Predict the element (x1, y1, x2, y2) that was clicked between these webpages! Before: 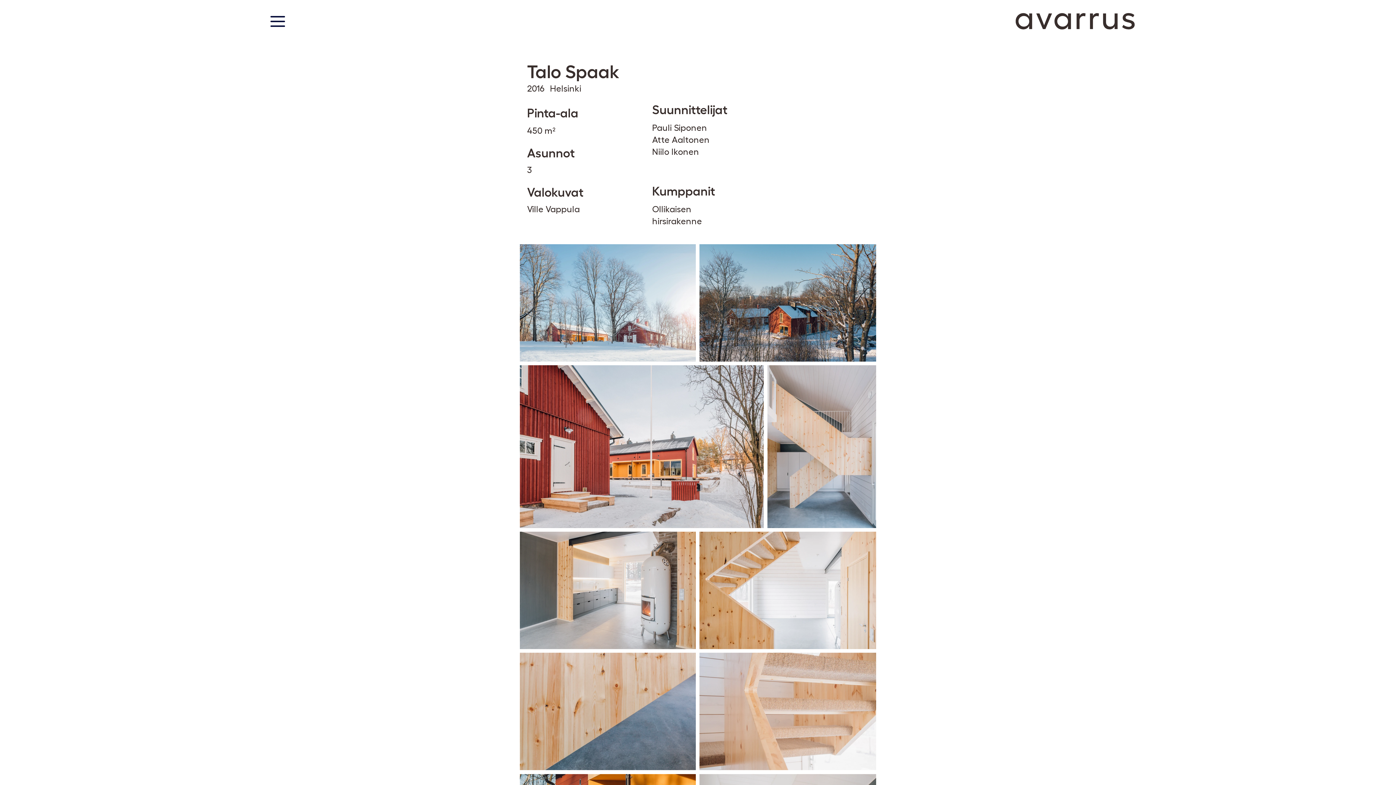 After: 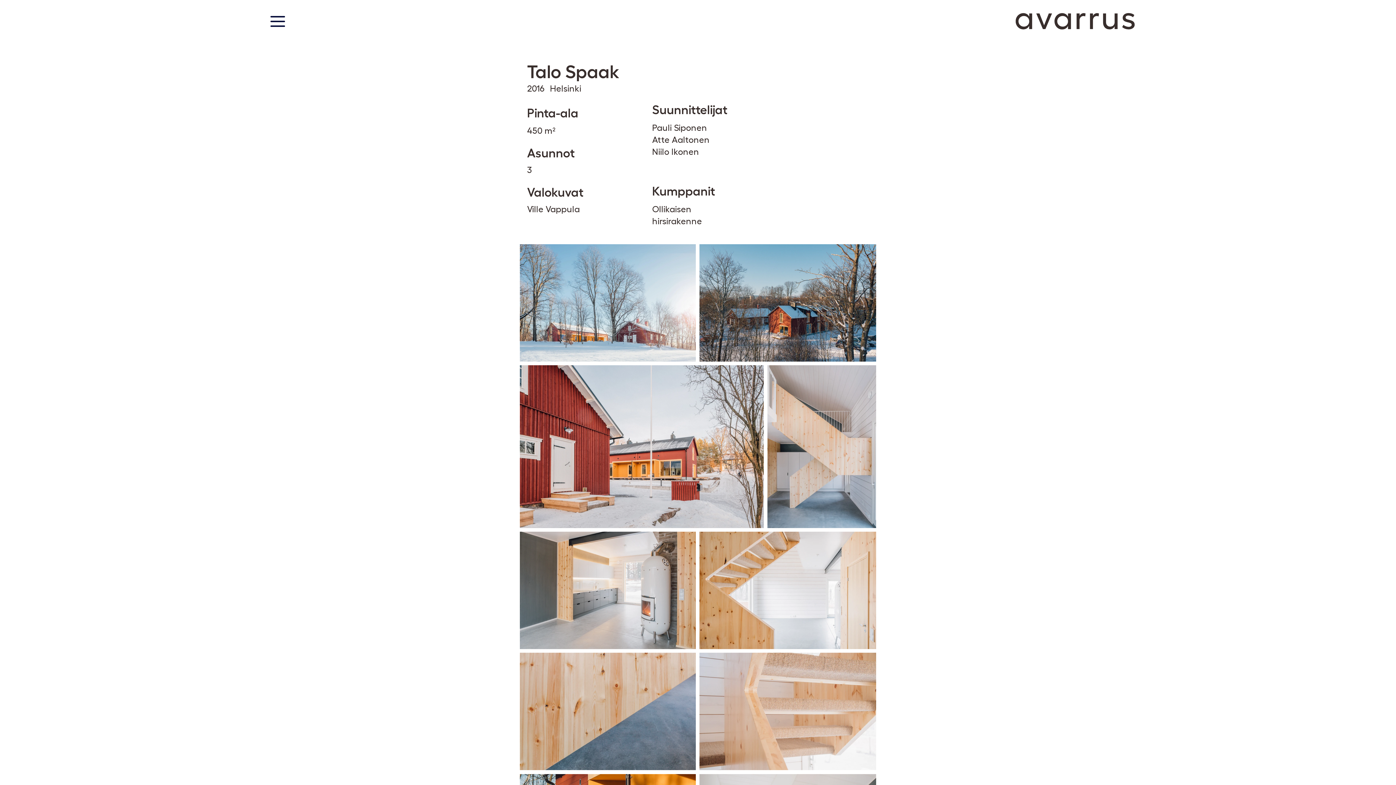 Action: bbox: (260, 7, 295, 34) label: Heart